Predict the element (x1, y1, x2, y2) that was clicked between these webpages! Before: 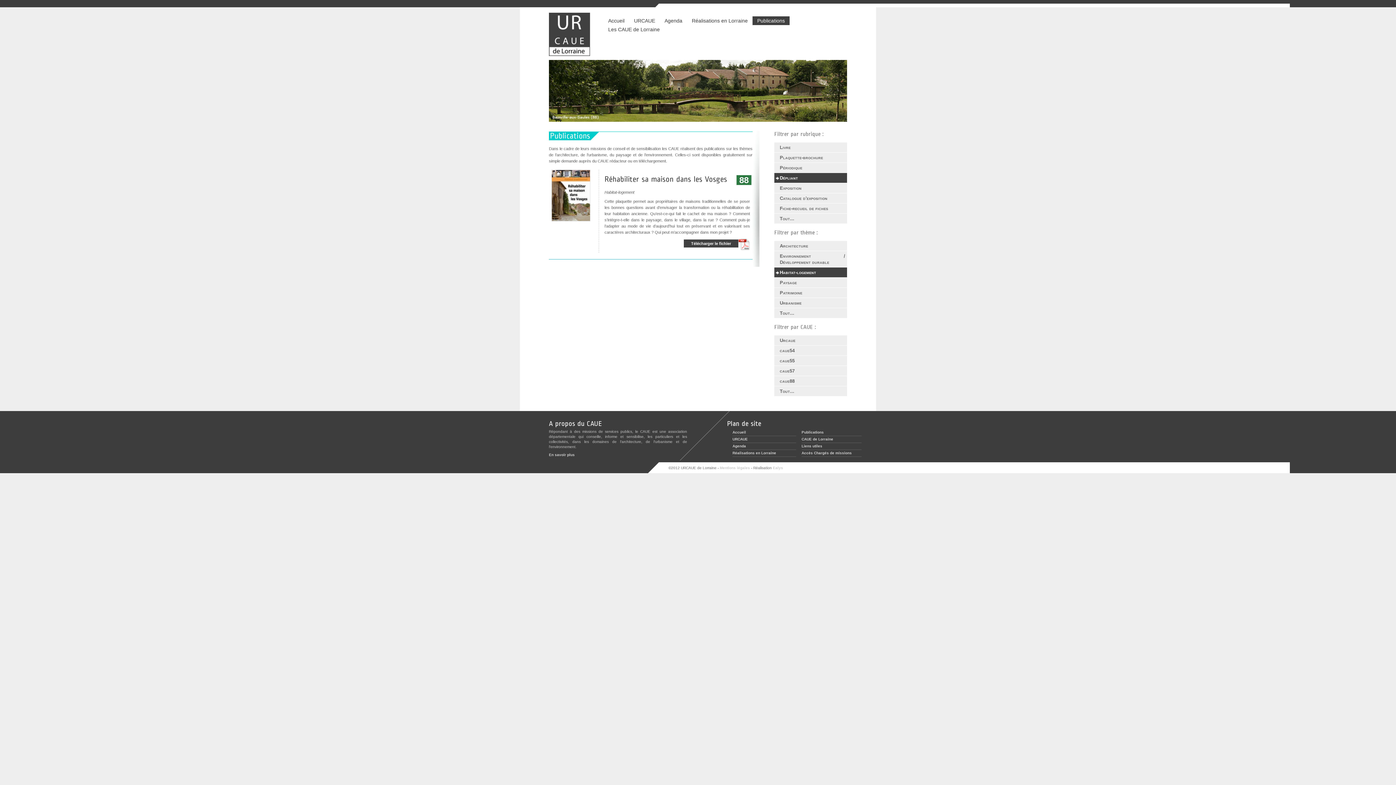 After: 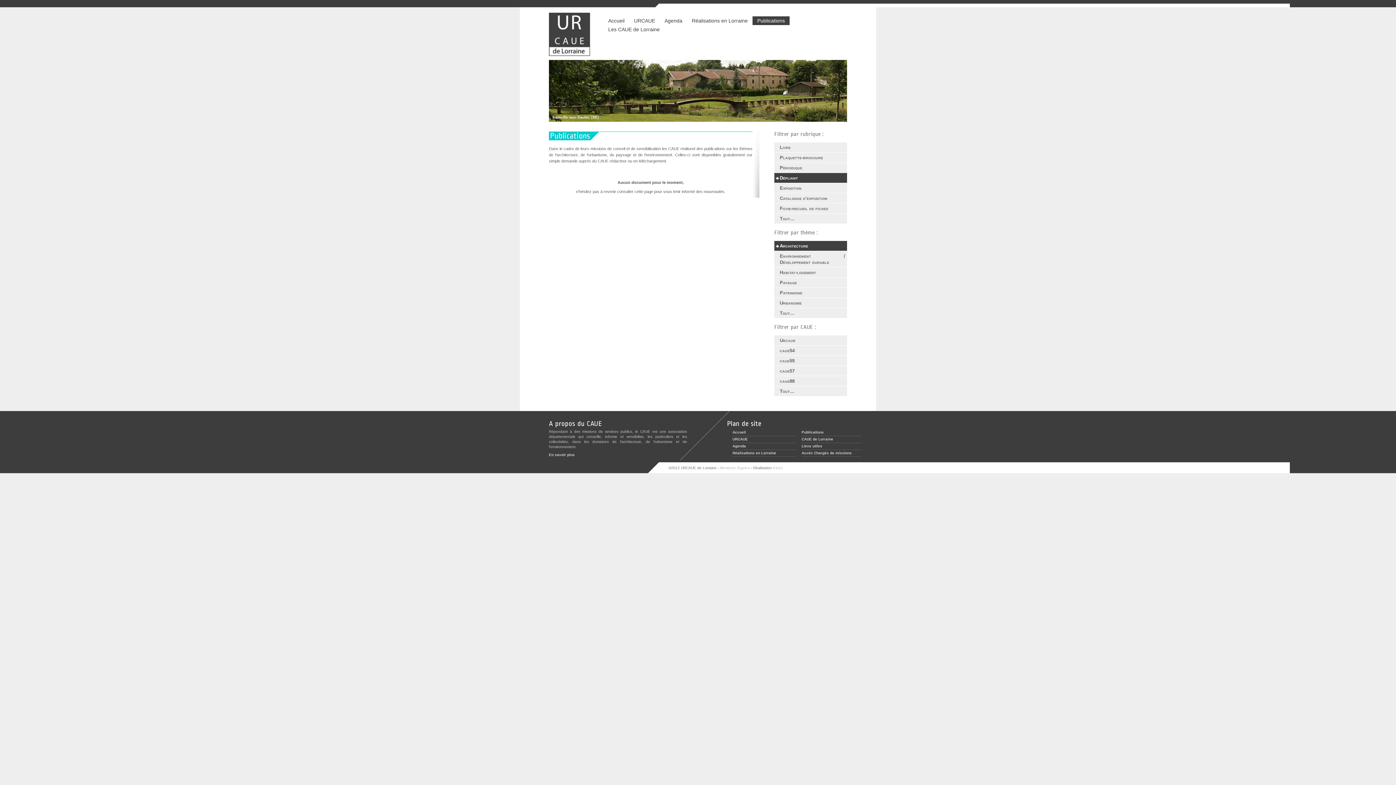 Action: label: Architecture bbox: (774, 241, 847, 251)